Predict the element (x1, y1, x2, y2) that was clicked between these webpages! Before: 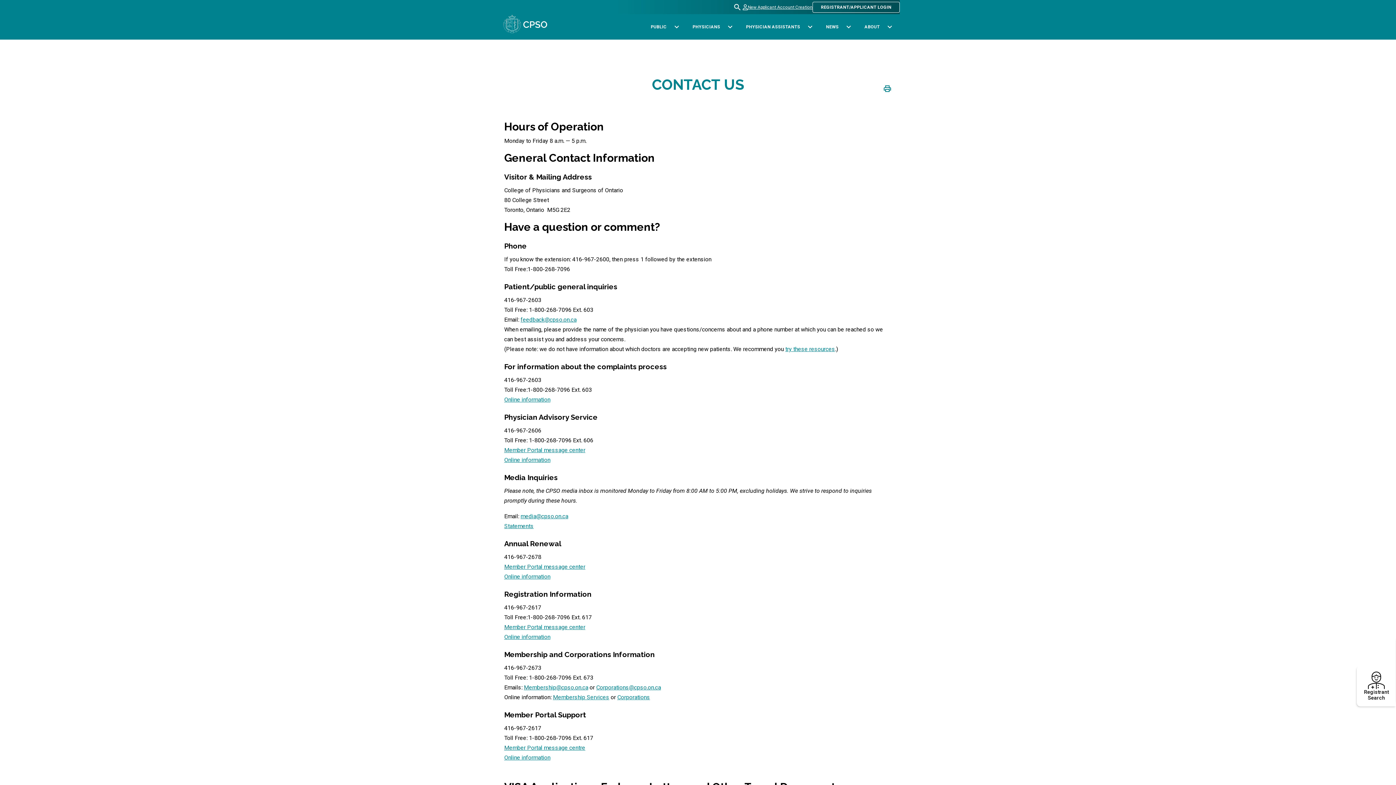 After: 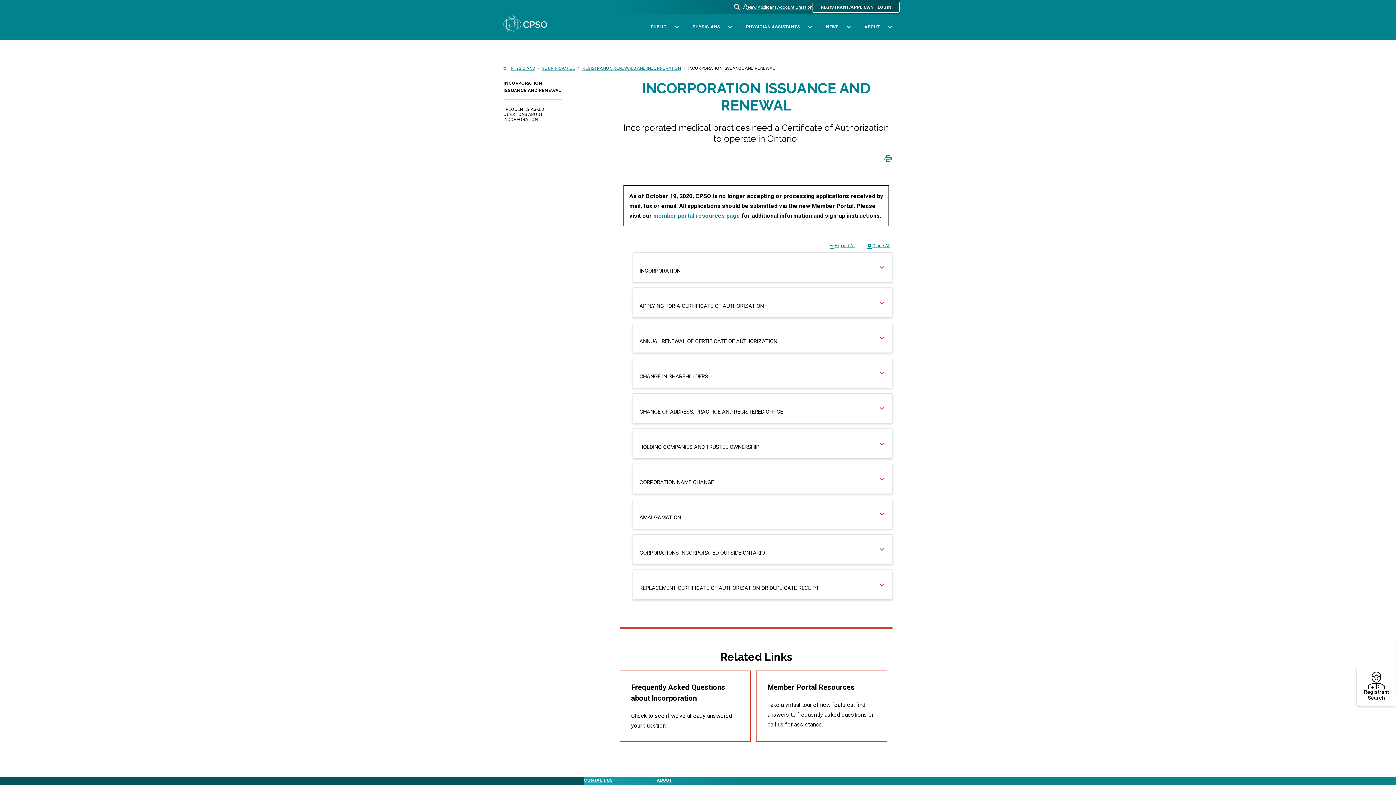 Action: label: Corporations bbox: (617, 694, 650, 701)